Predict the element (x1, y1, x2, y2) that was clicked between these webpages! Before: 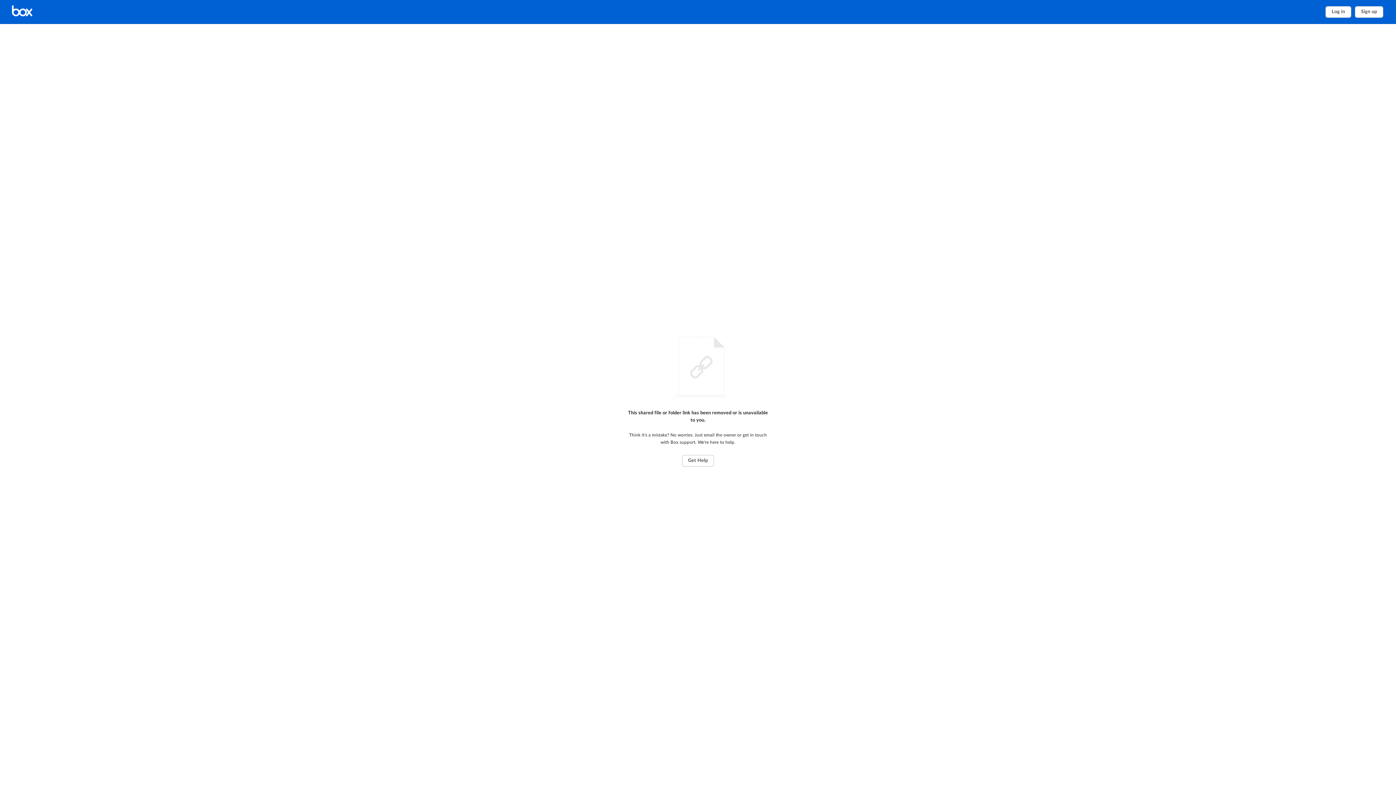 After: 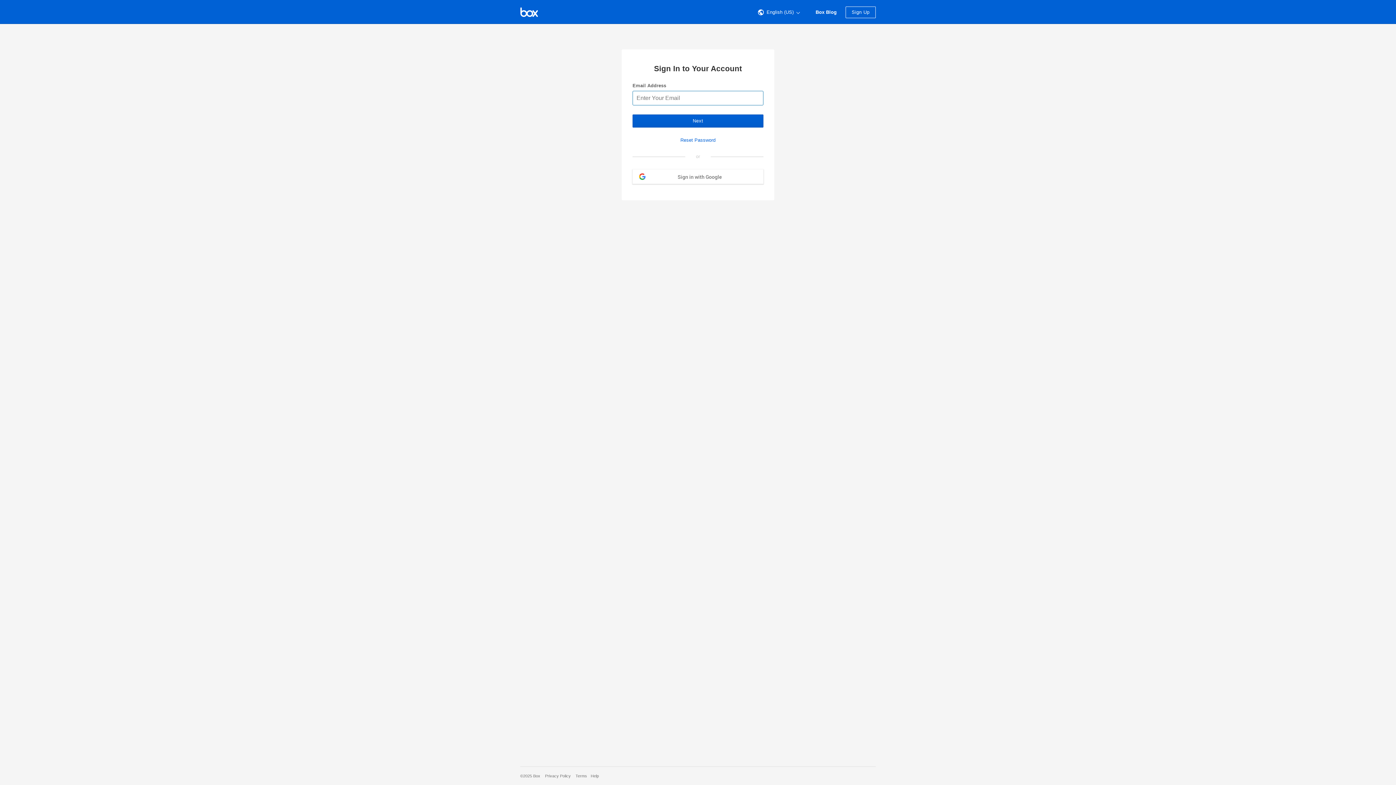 Action: label: Log in bbox: (1325, 6, 1351, 17)